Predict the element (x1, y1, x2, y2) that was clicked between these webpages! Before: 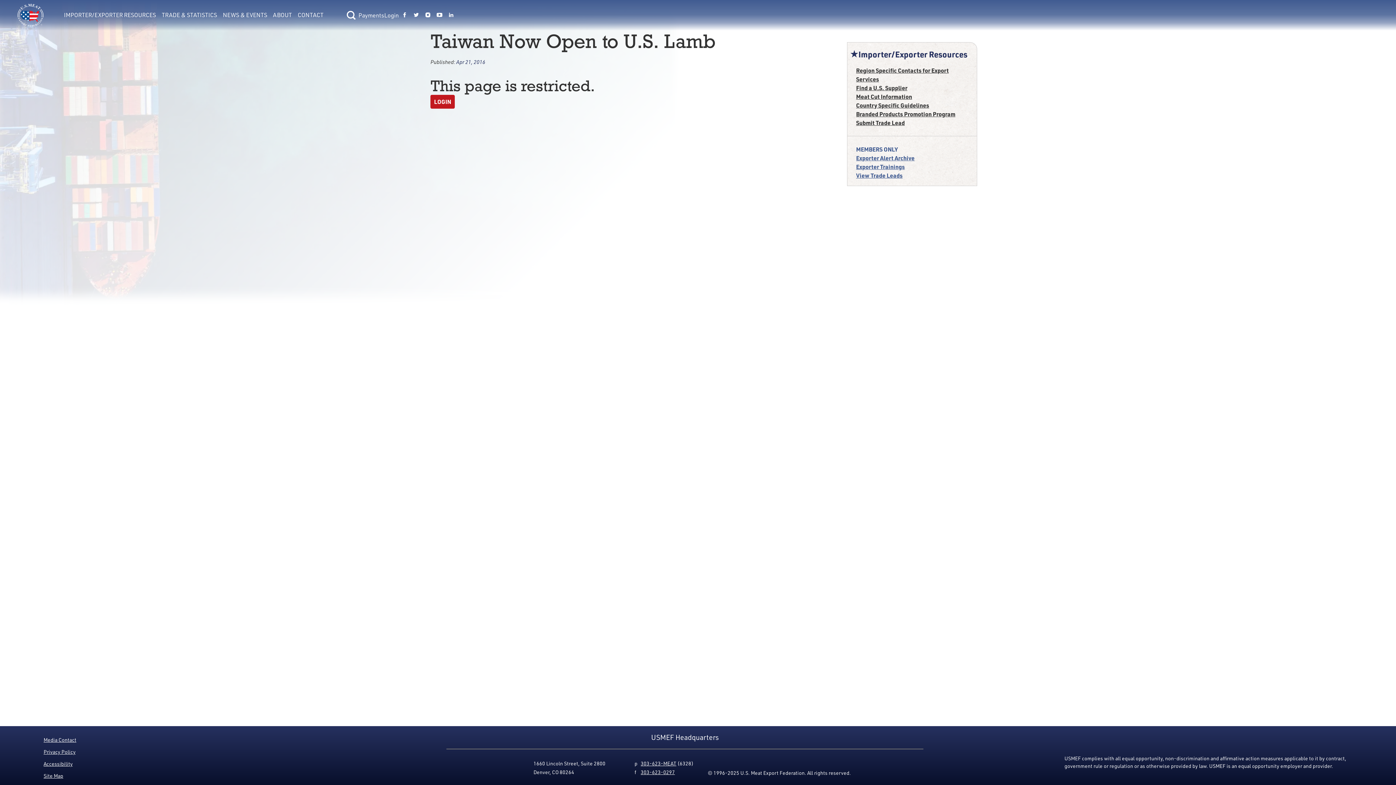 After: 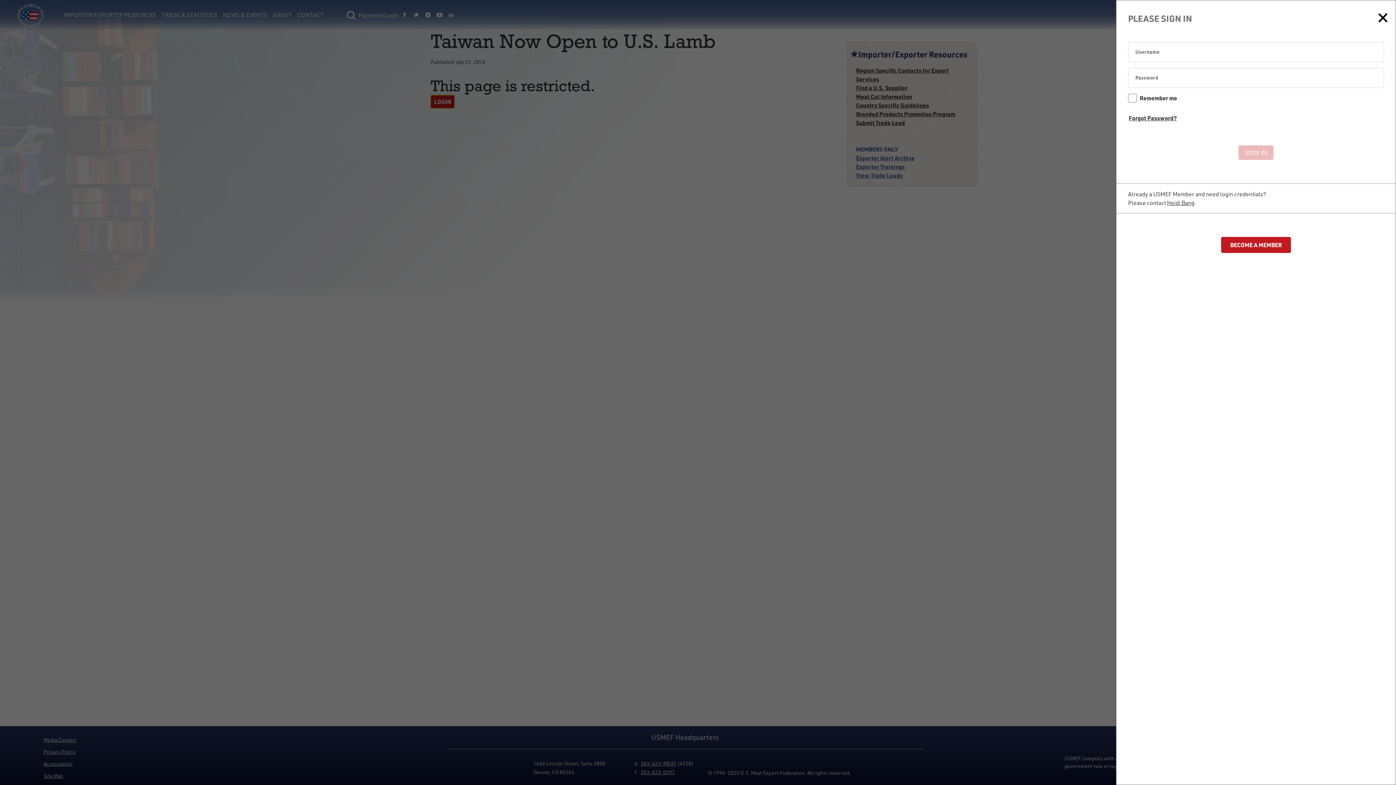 Action: bbox: (430, 94, 454, 108) label: LOGIN